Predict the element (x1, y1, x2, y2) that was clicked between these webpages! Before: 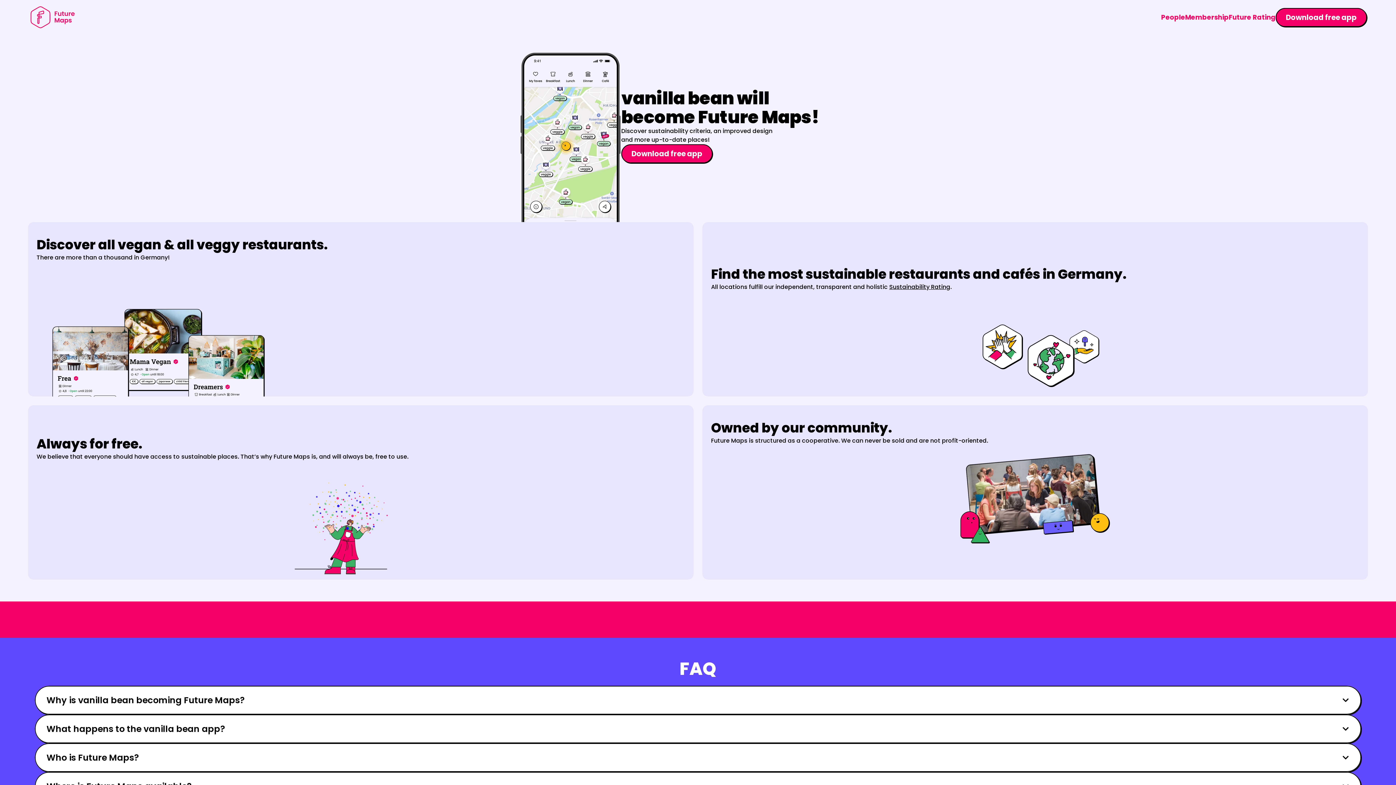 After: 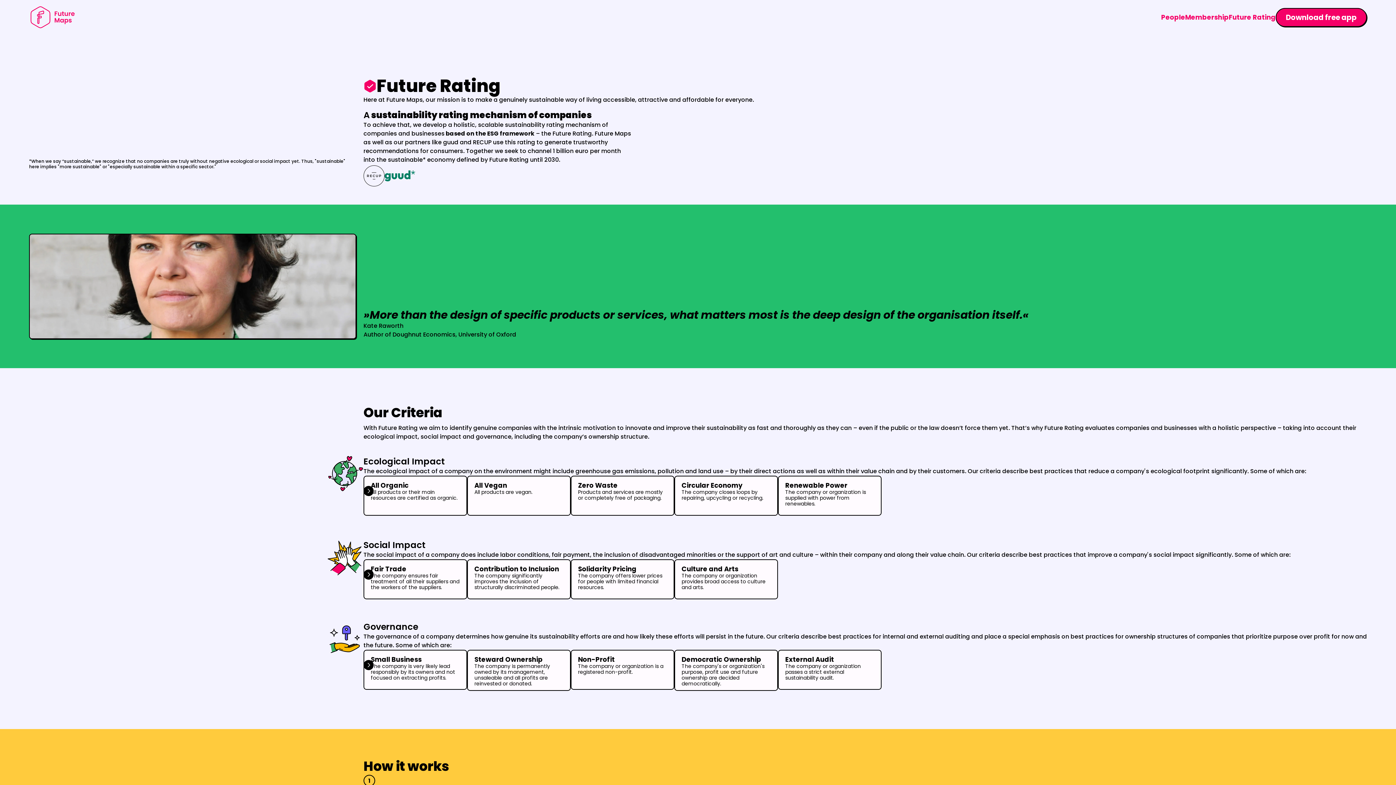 Action: label: Sustainability Rating bbox: (889, 282, 950, 291)